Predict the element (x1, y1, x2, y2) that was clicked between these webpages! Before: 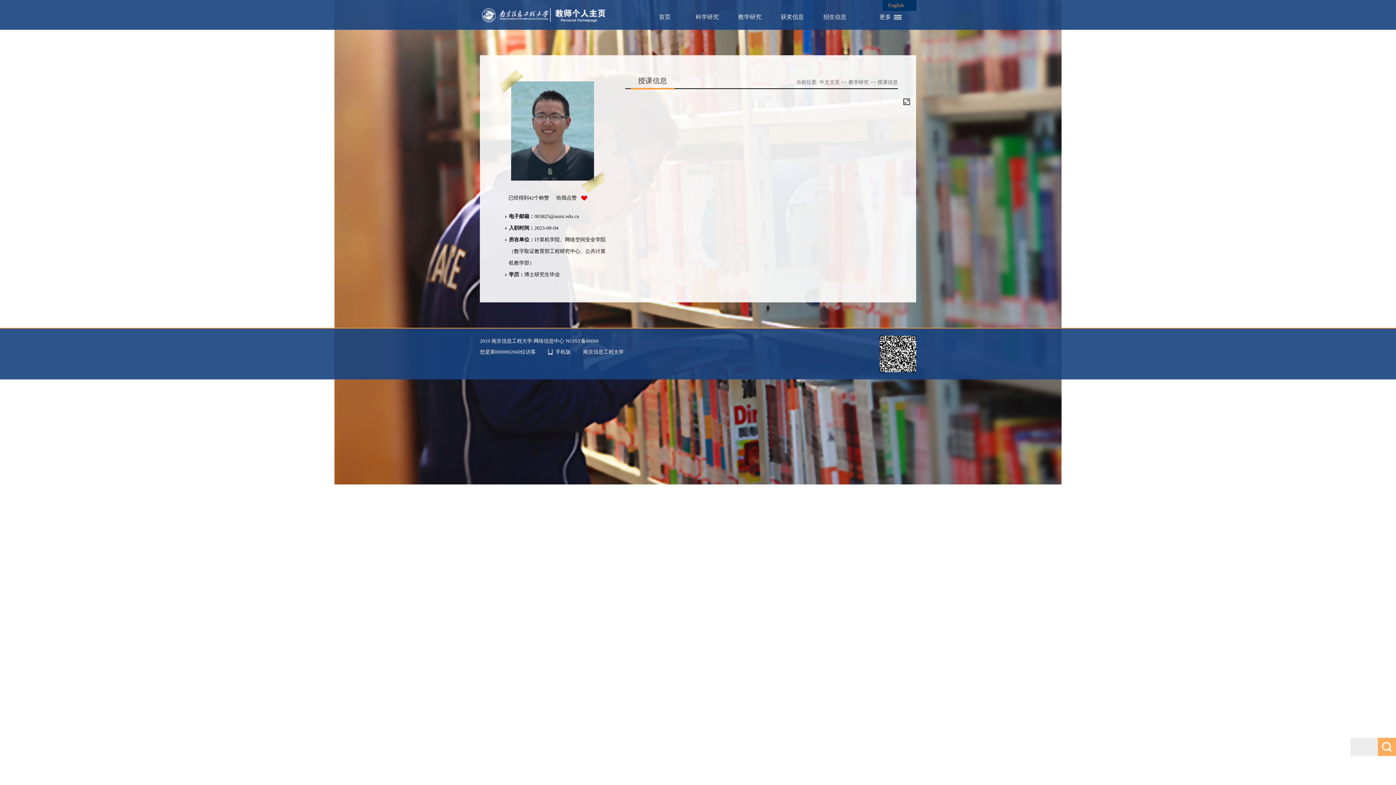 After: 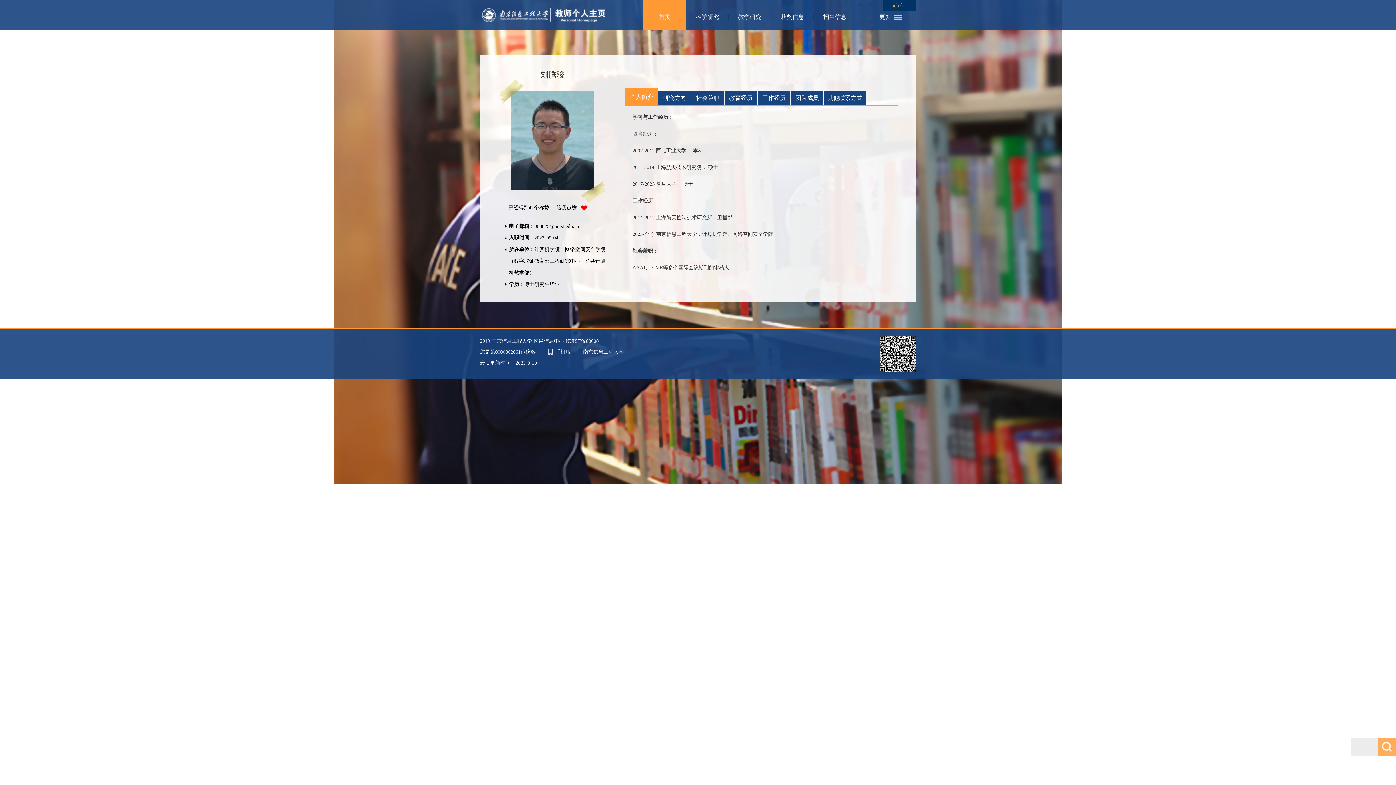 Action: label: 首页 bbox: (643, 0, 686, 29)